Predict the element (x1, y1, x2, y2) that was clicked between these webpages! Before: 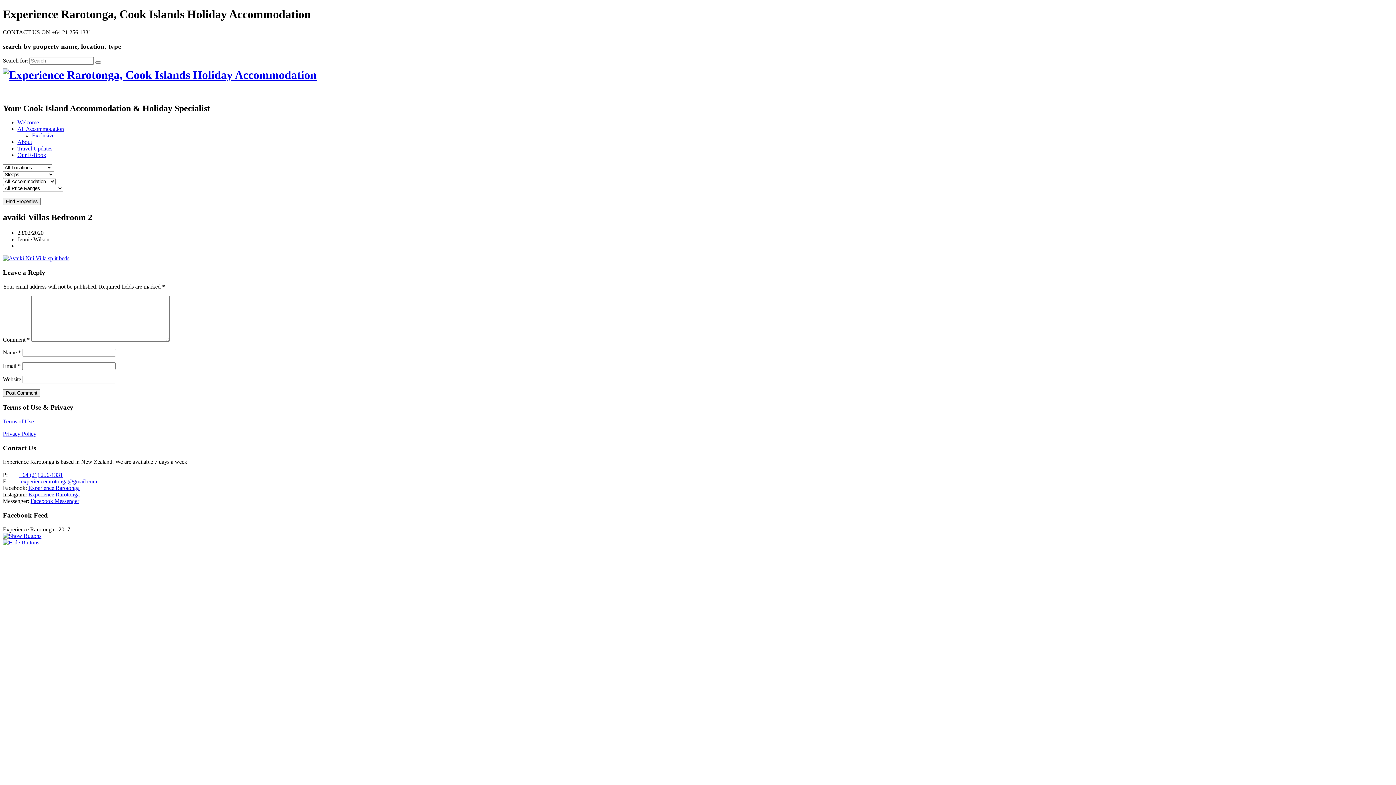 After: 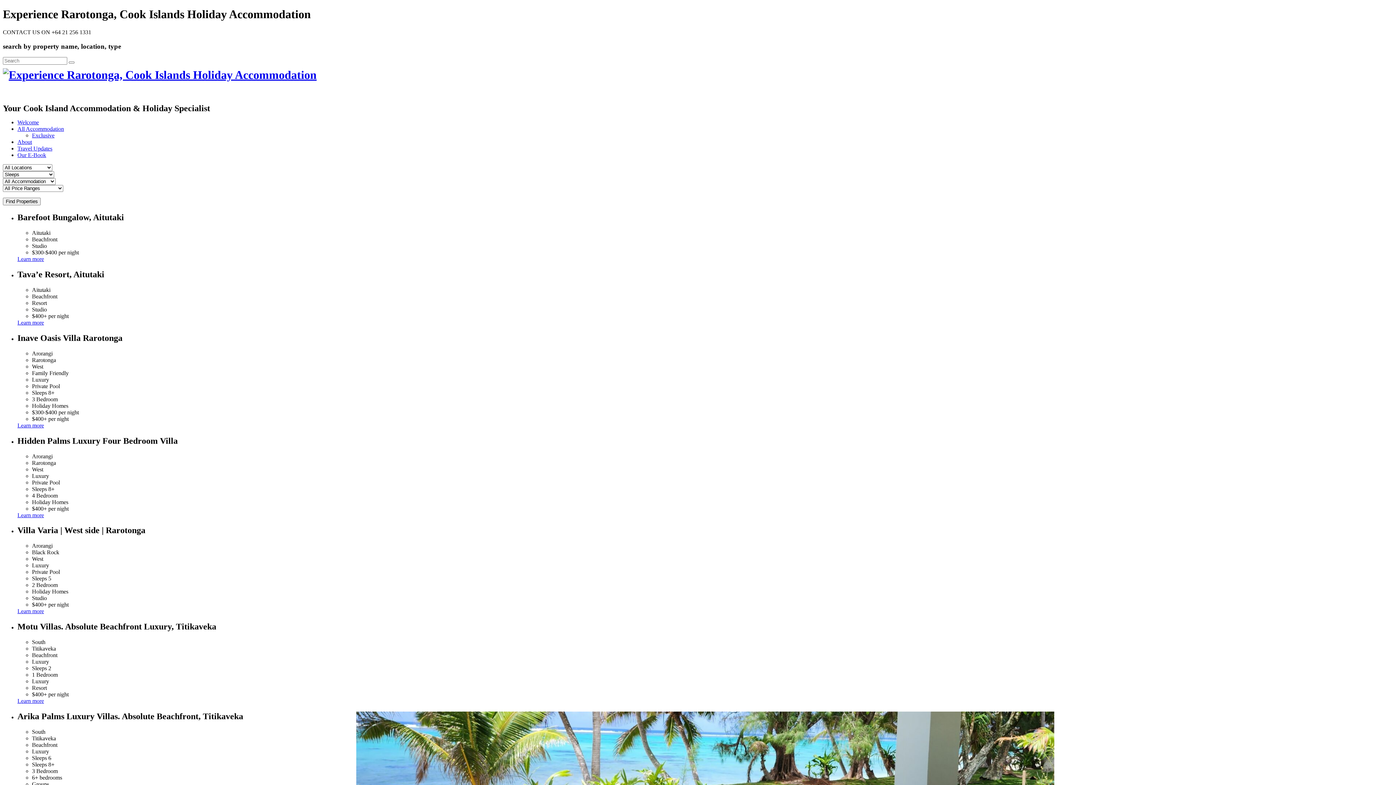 Action: label: Welcome bbox: (17, 119, 38, 125)